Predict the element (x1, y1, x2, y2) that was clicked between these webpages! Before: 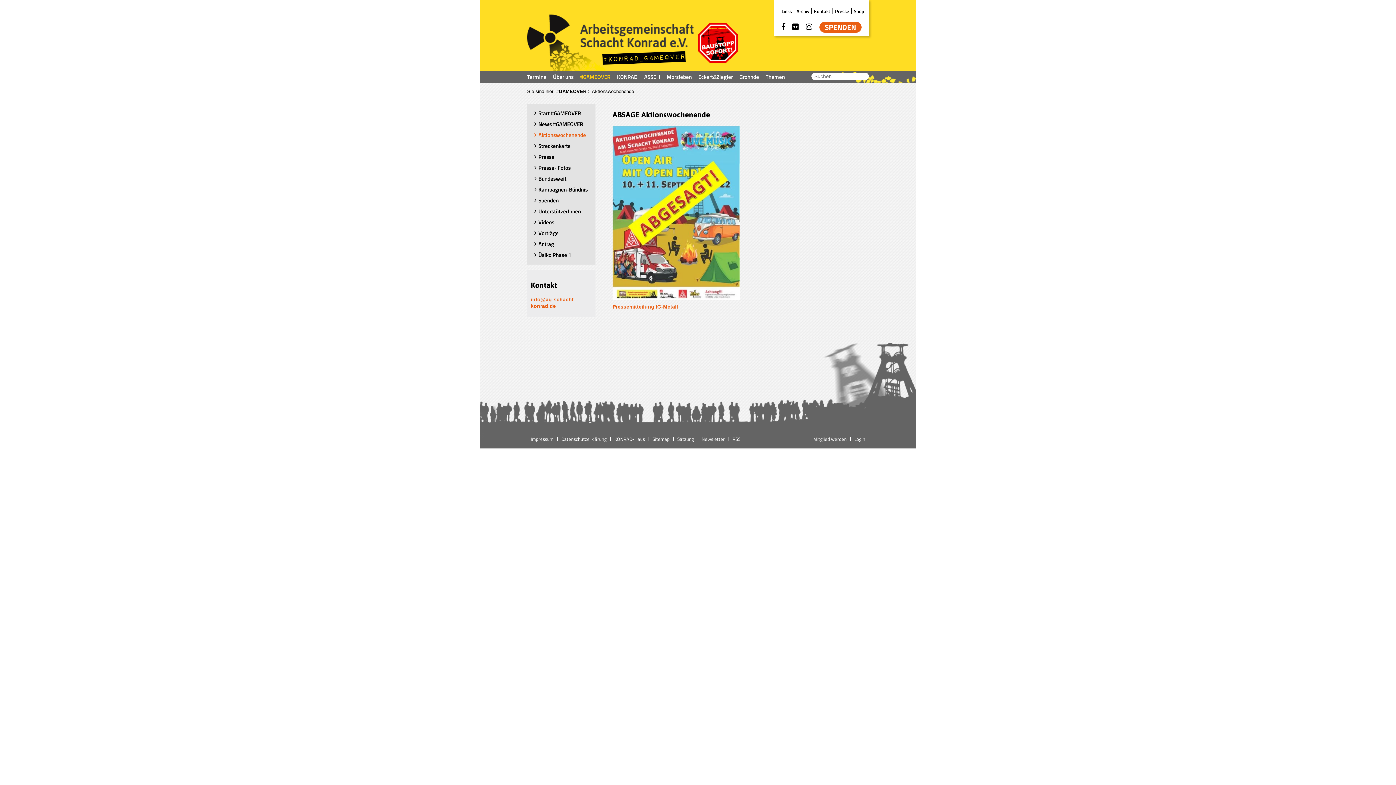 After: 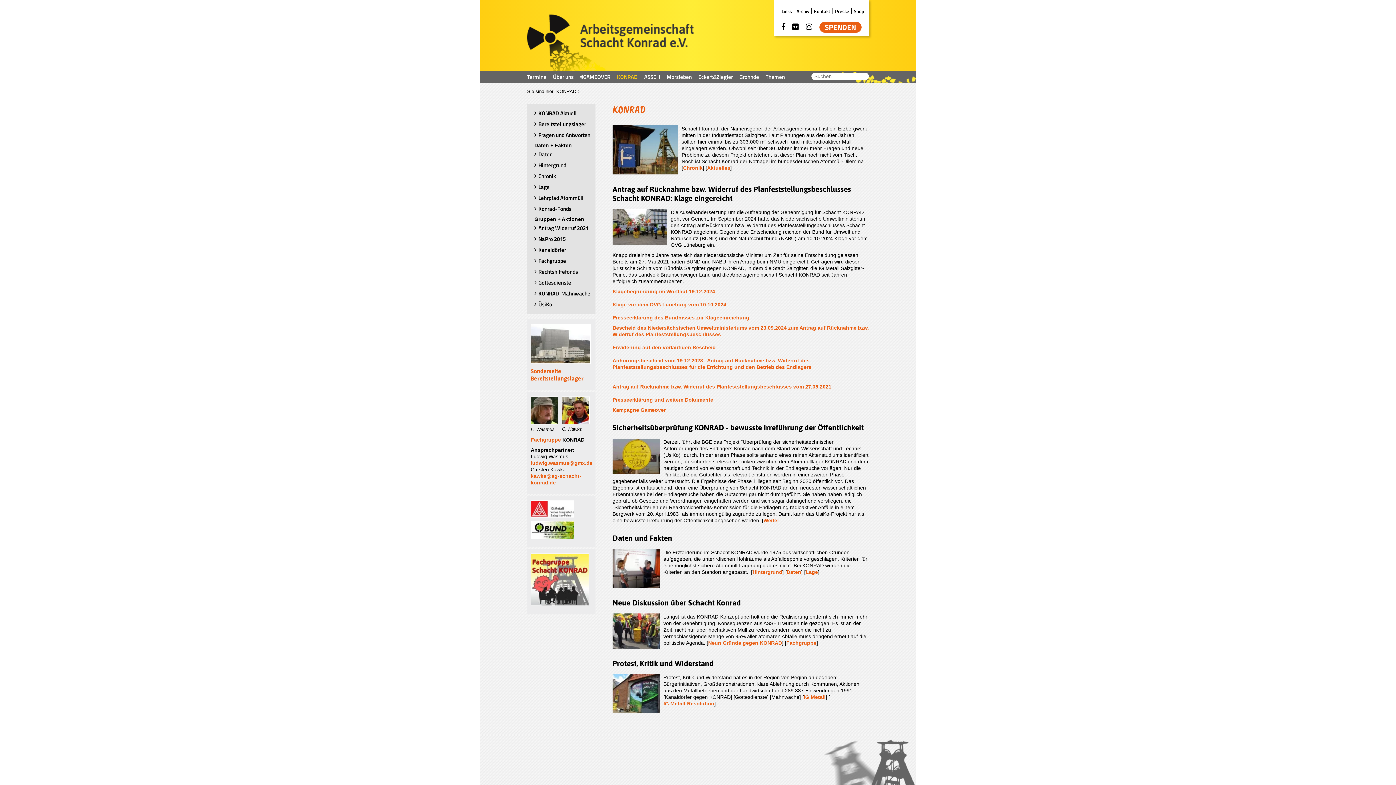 Action: bbox: (617, 71, 637, 82) label: KONRAD